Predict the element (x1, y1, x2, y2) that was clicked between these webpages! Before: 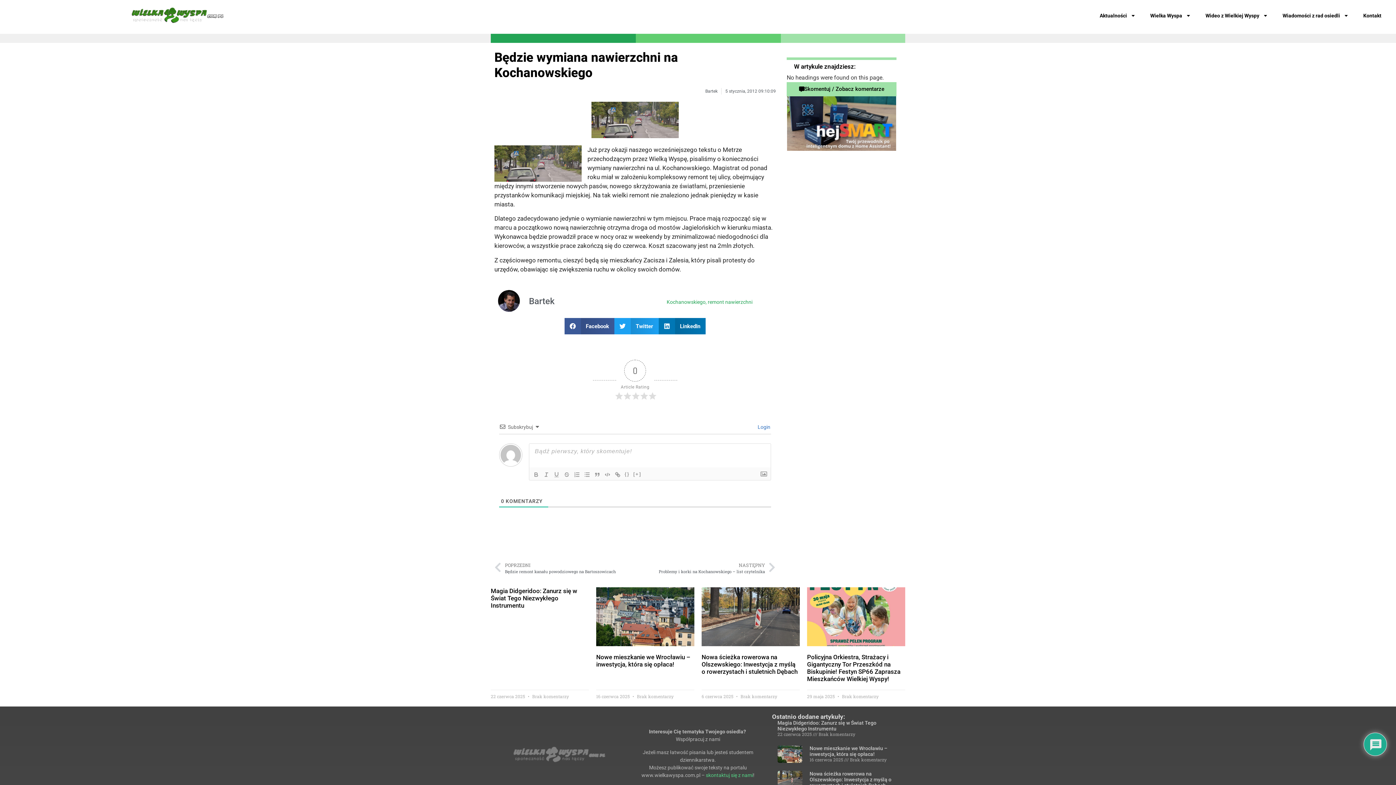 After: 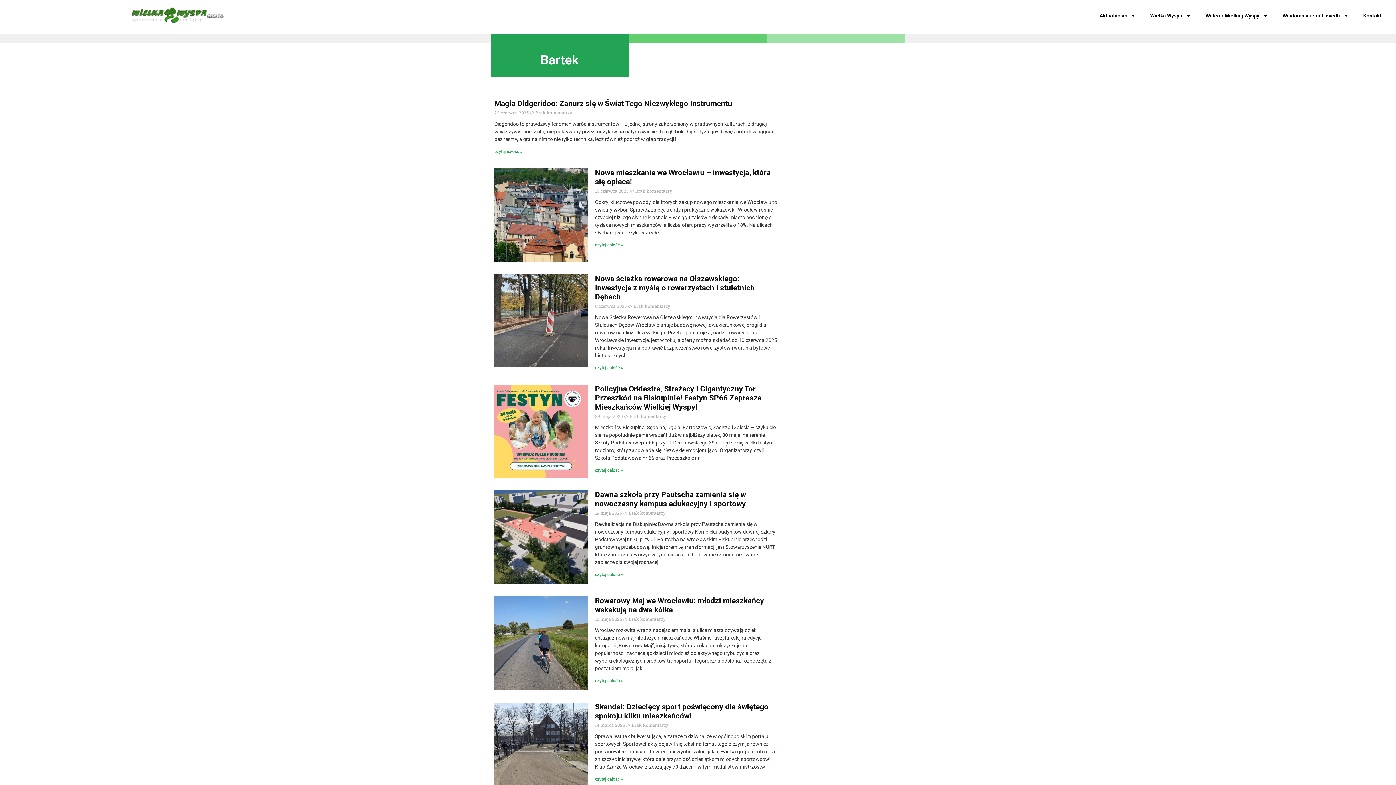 Action: bbox: (529, 296, 659, 306) label: Bartek